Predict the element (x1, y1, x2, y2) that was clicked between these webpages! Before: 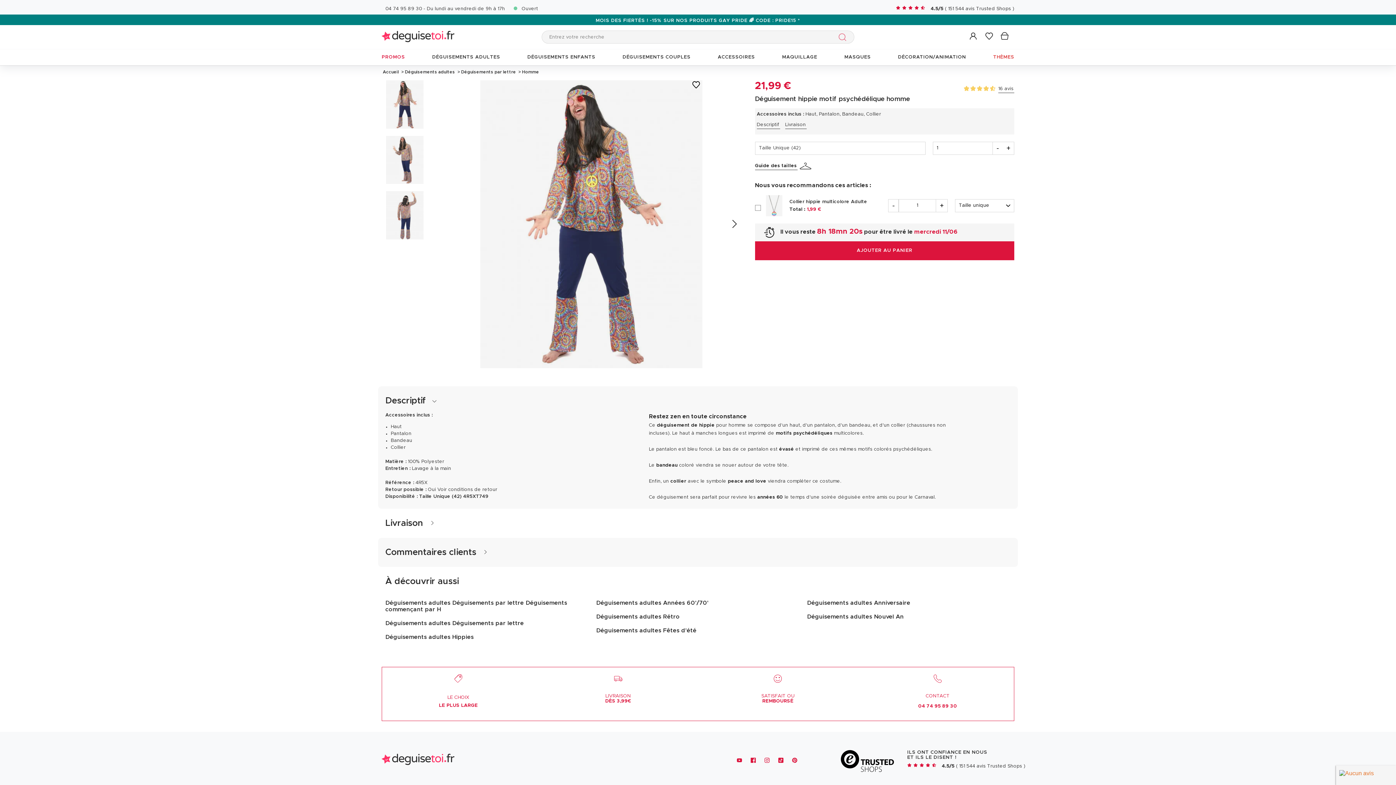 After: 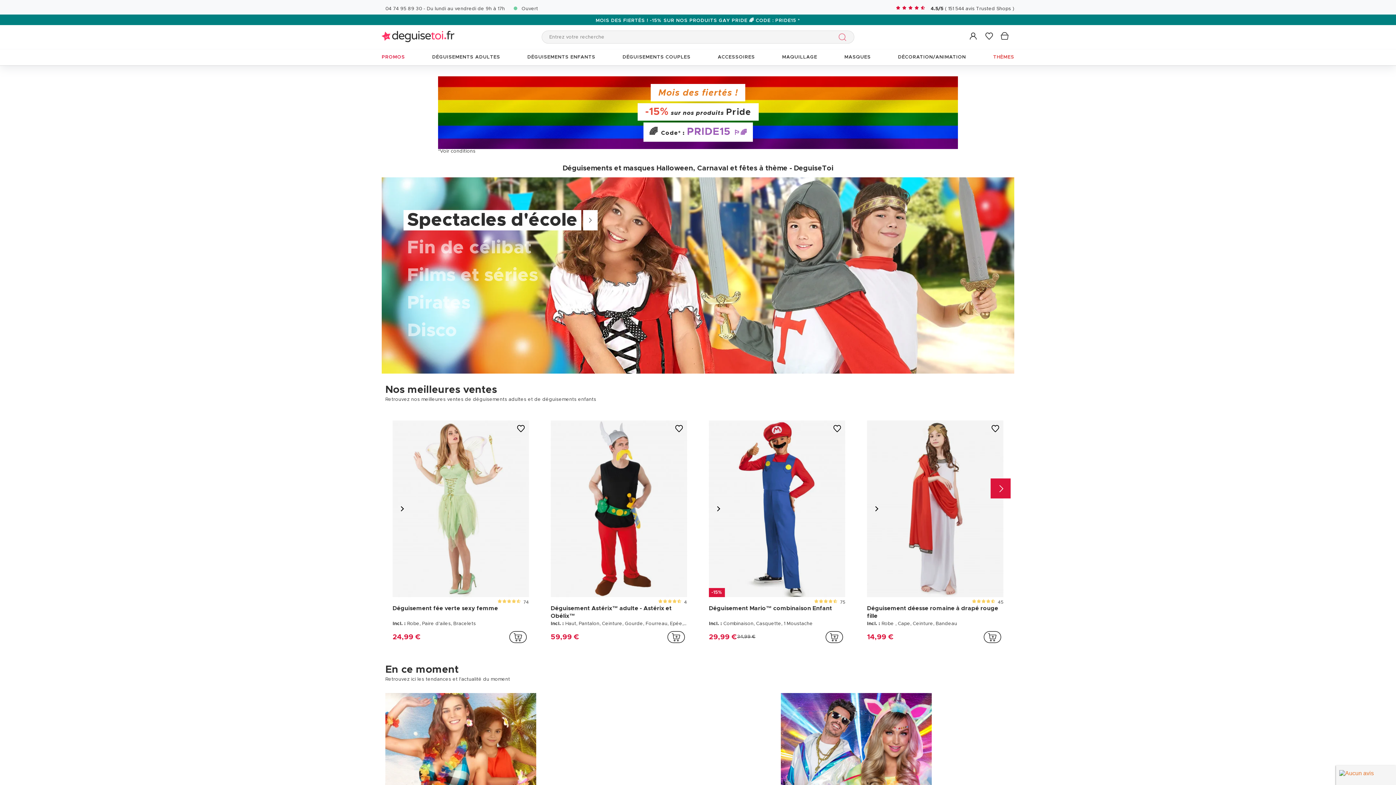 Action: bbox: (381, 30, 454, 43)